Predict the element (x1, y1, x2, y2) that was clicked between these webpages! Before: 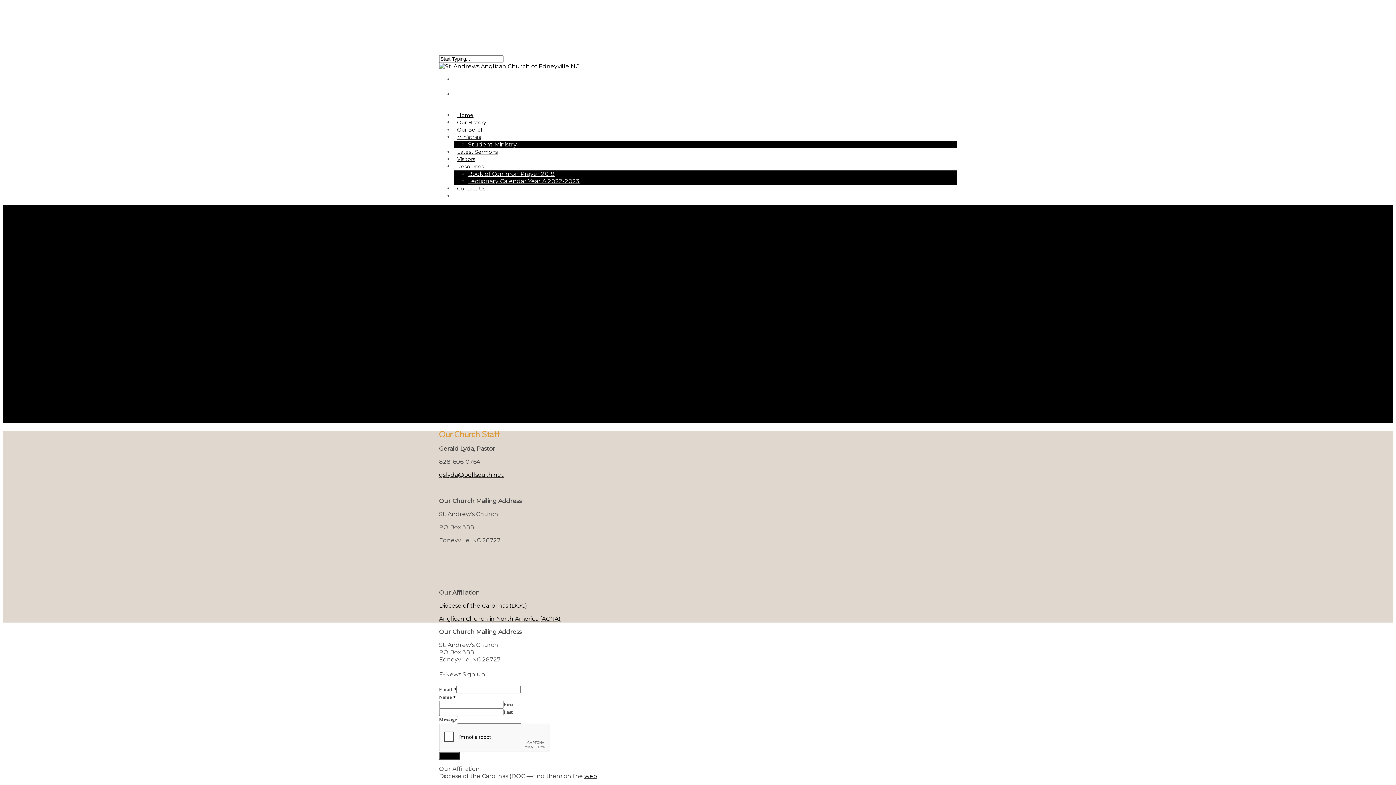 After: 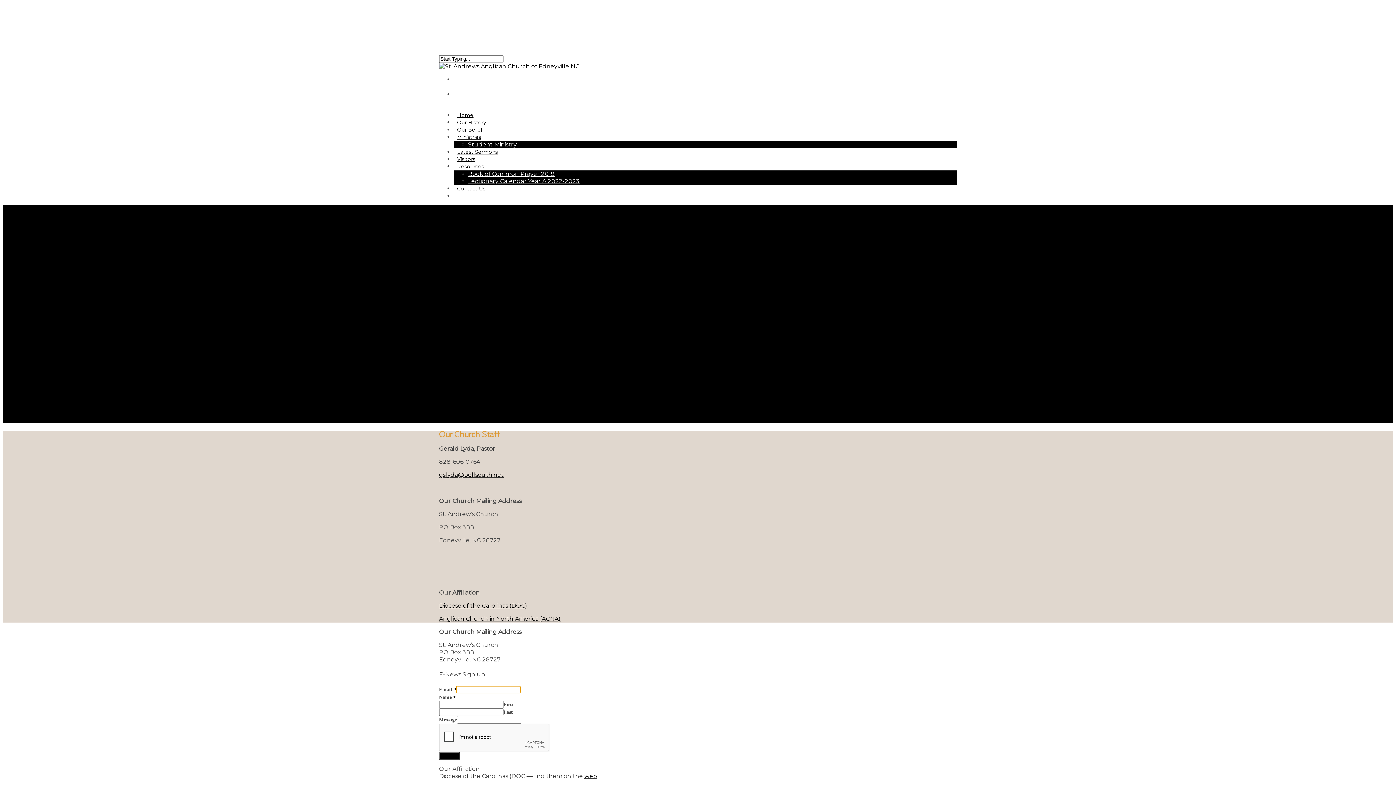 Action: label: Submit bbox: (439, 752, 459, 760)